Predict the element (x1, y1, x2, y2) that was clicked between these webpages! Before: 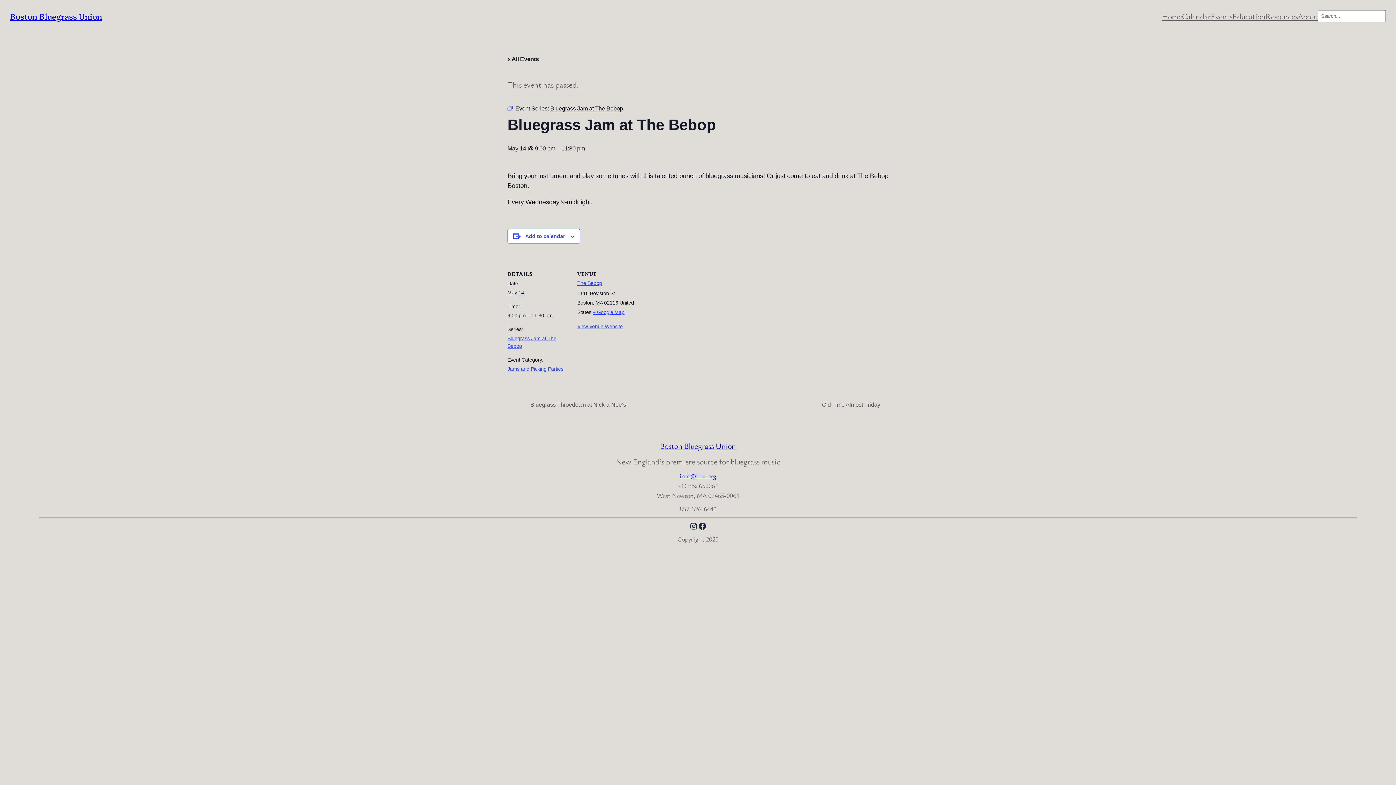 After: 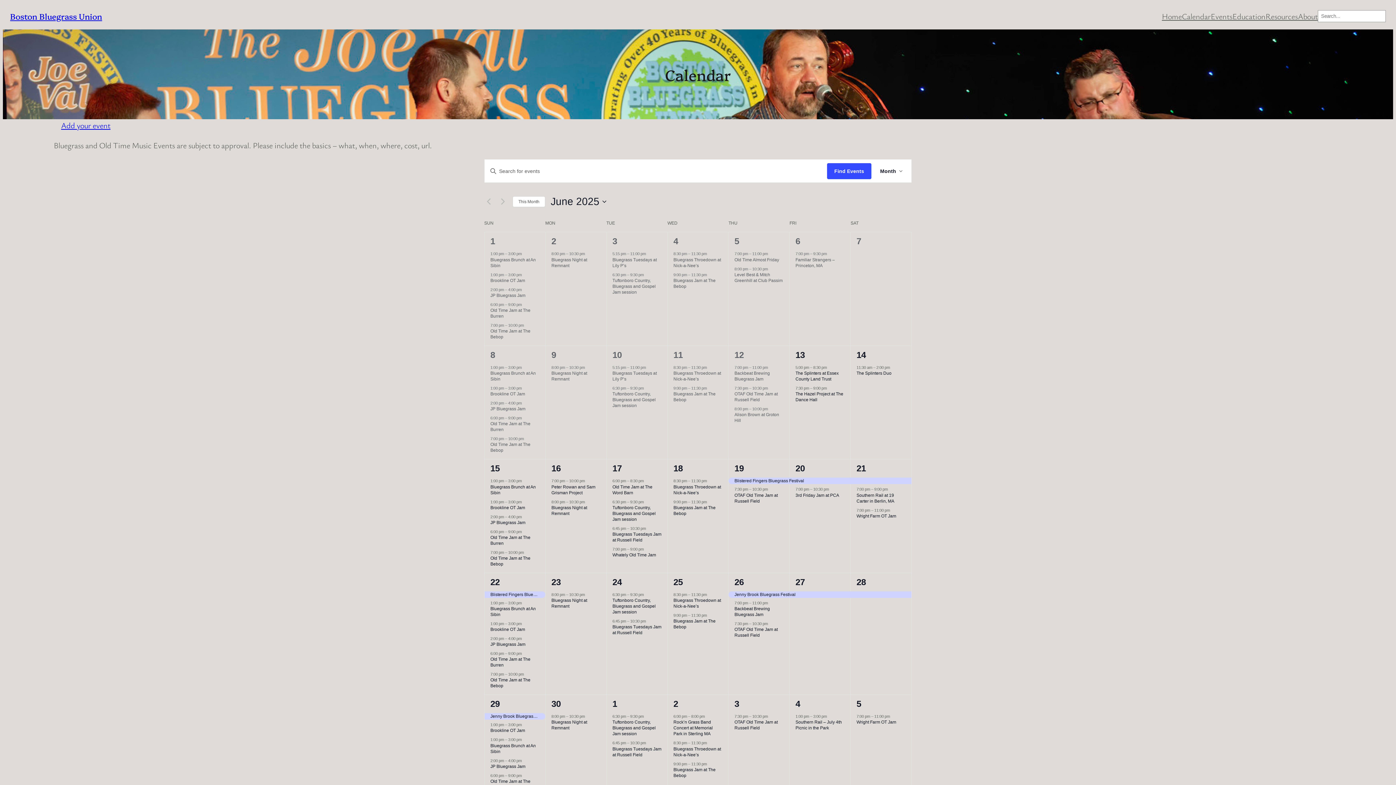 Action: label: « All Events bbox: (507, 56, 539, 62)